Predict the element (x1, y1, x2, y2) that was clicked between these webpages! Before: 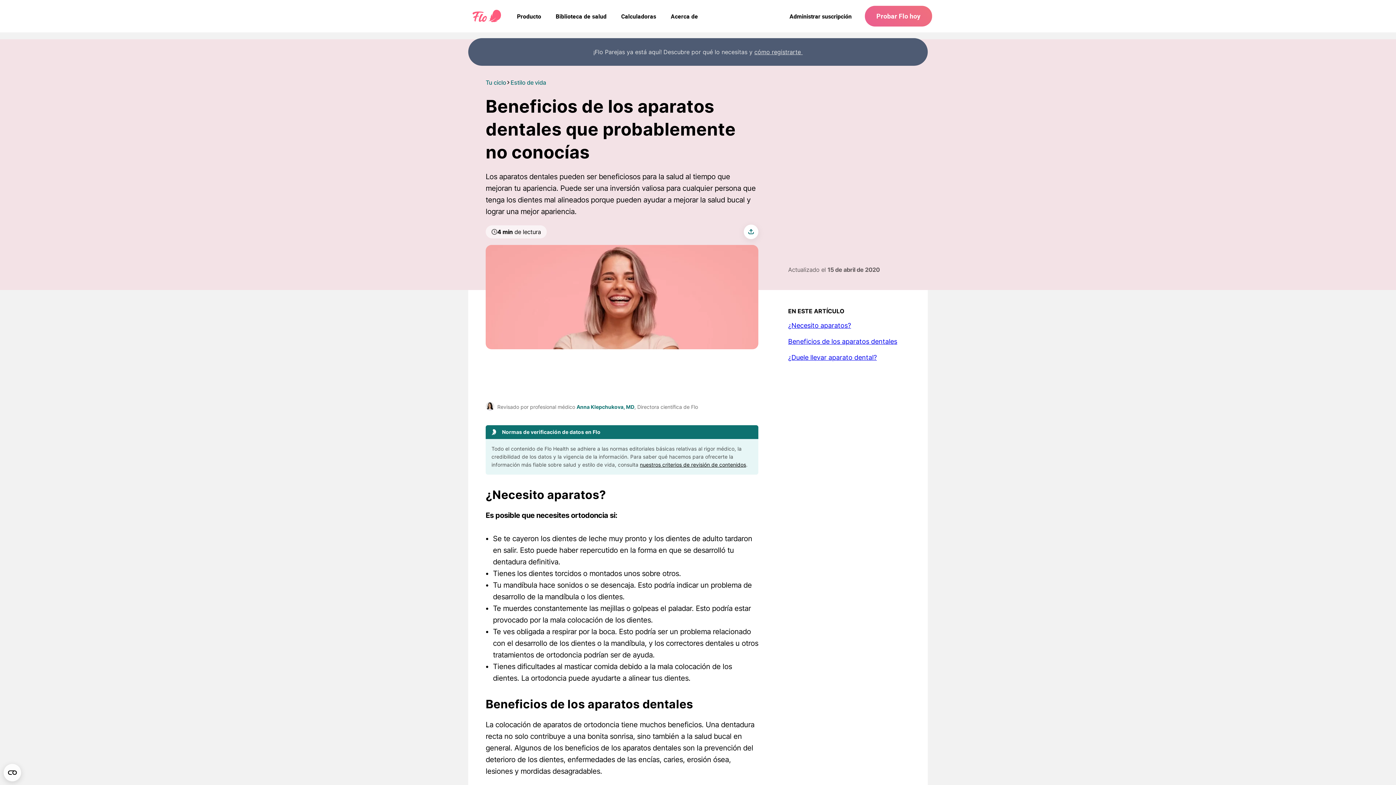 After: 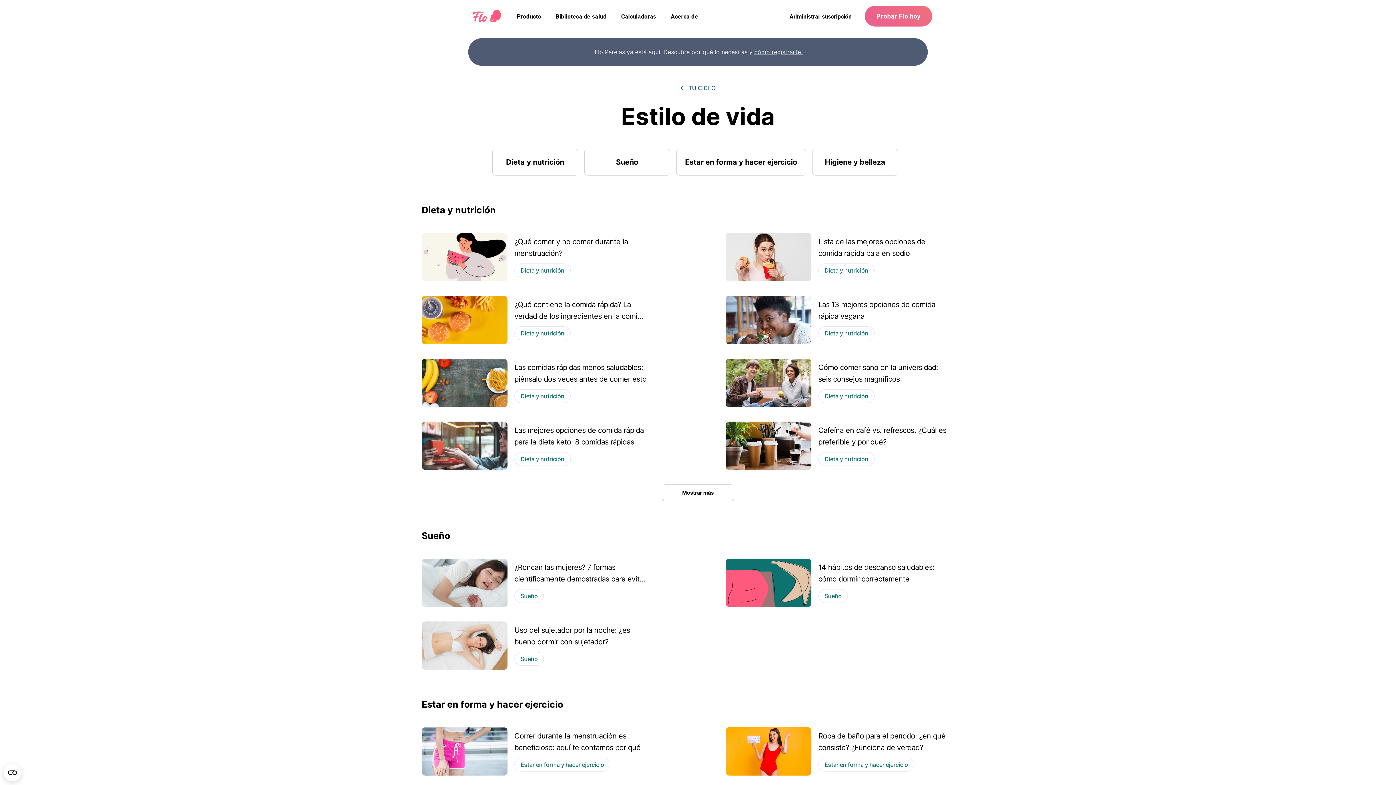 Action: label: Estilo de vida bbox: (510, 78, 546, 86)